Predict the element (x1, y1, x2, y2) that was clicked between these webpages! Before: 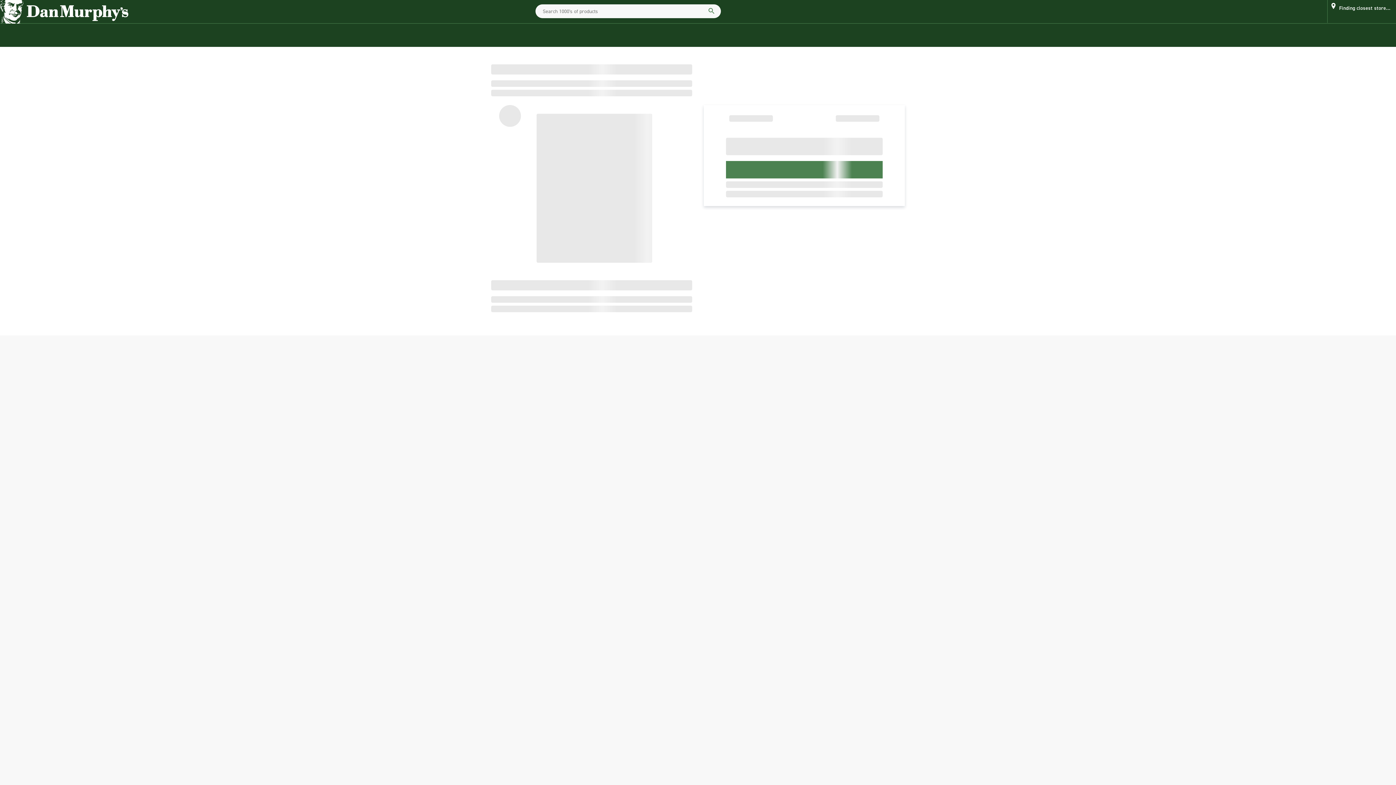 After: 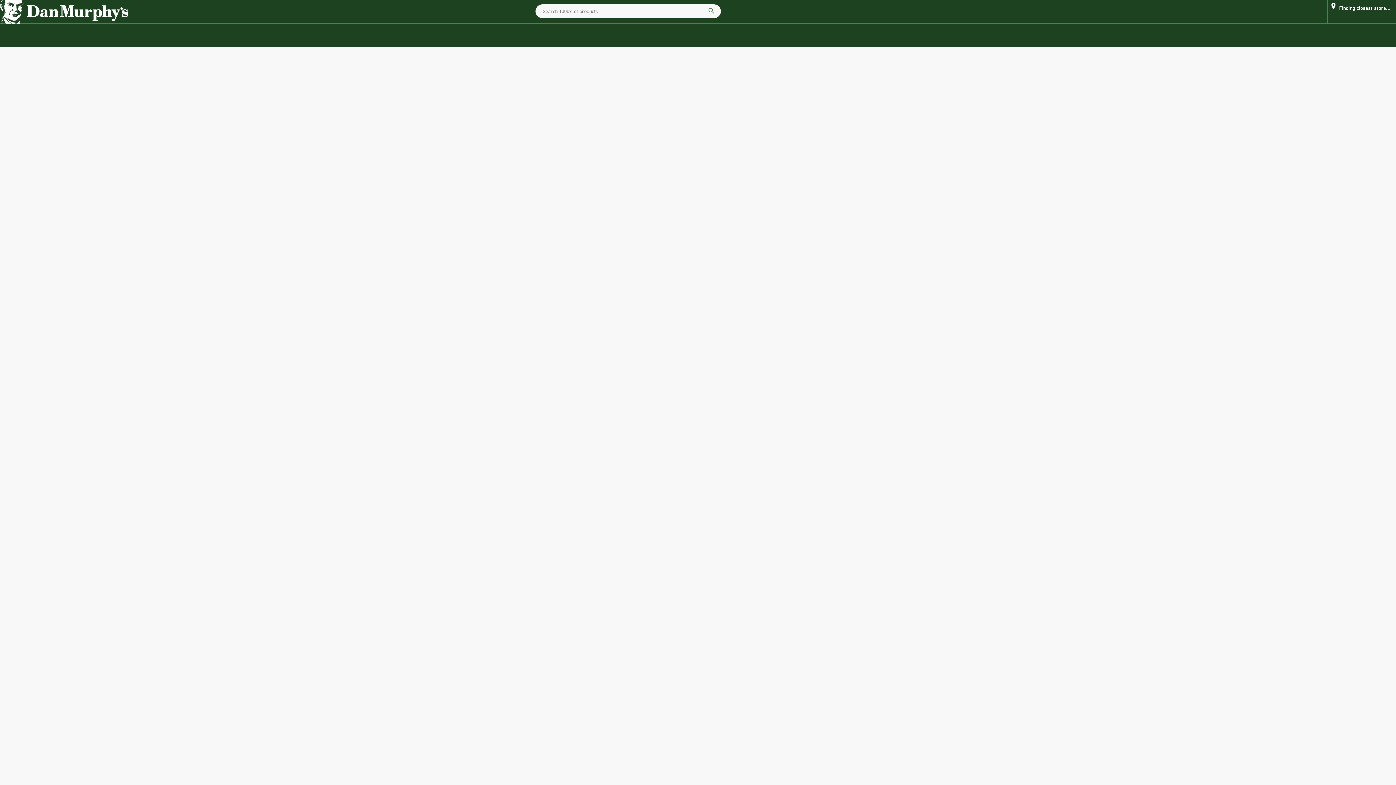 Action: label: Dan murphy's logo bbox: (0, 0, 128, 23)